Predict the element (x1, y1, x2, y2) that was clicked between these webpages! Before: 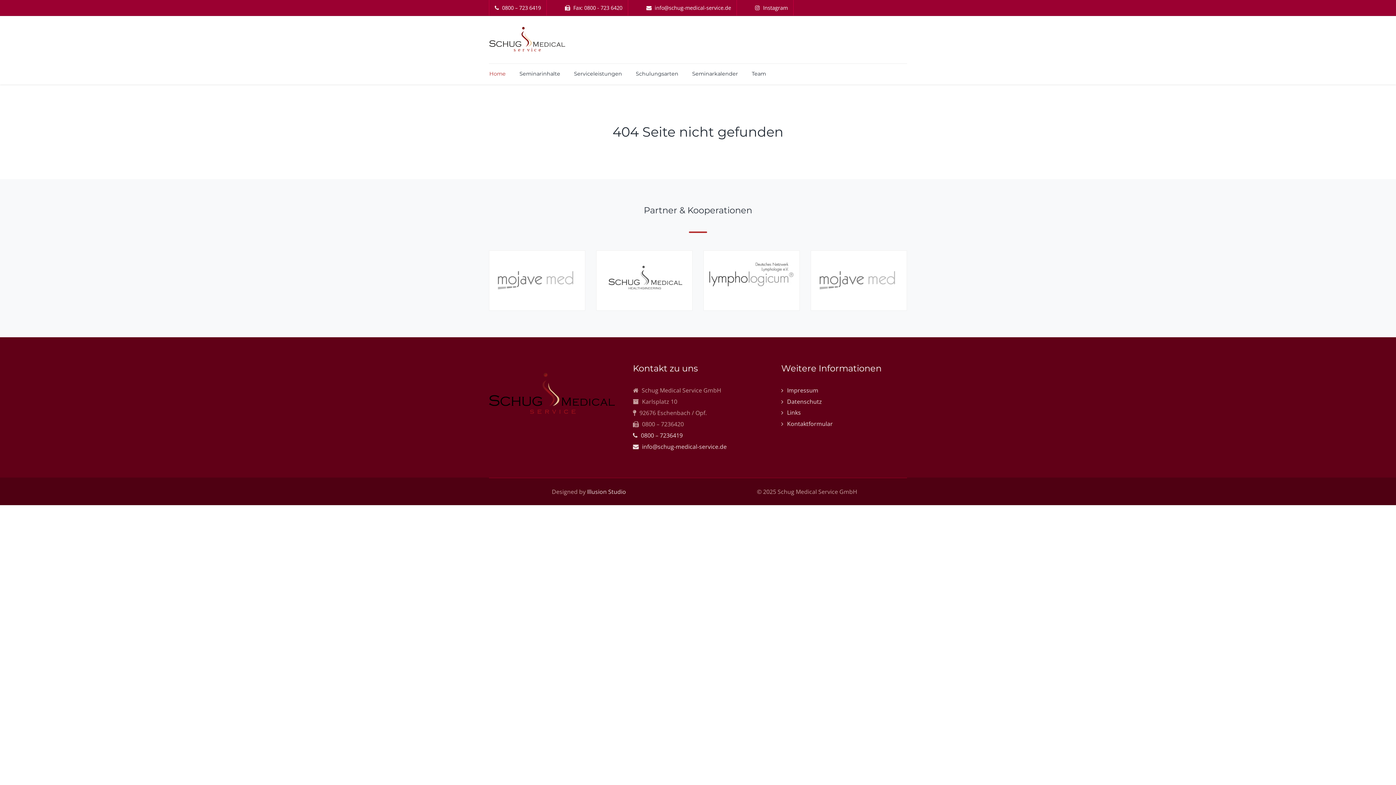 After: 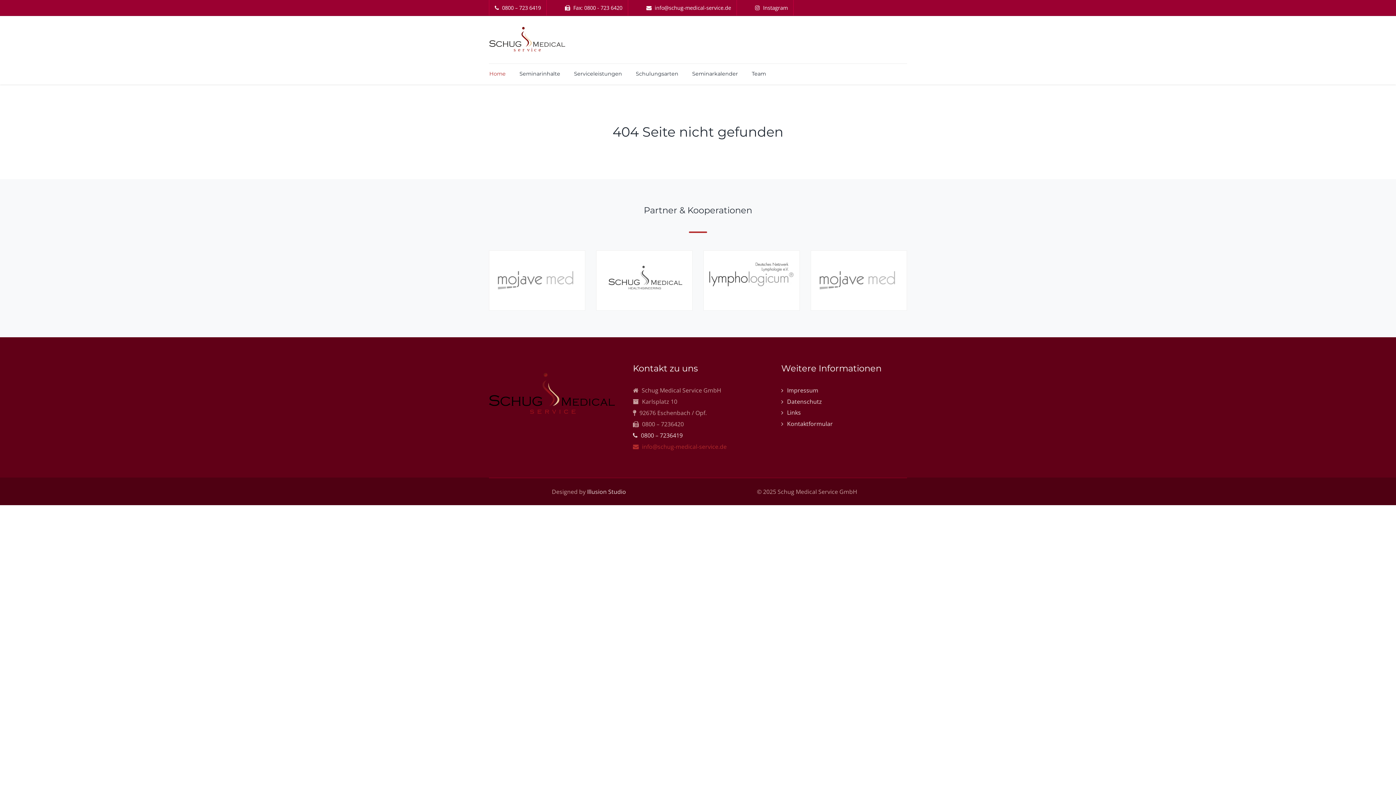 Action: bbox: (633, 443, 726, 451) label:  info@schug-medical-service.de